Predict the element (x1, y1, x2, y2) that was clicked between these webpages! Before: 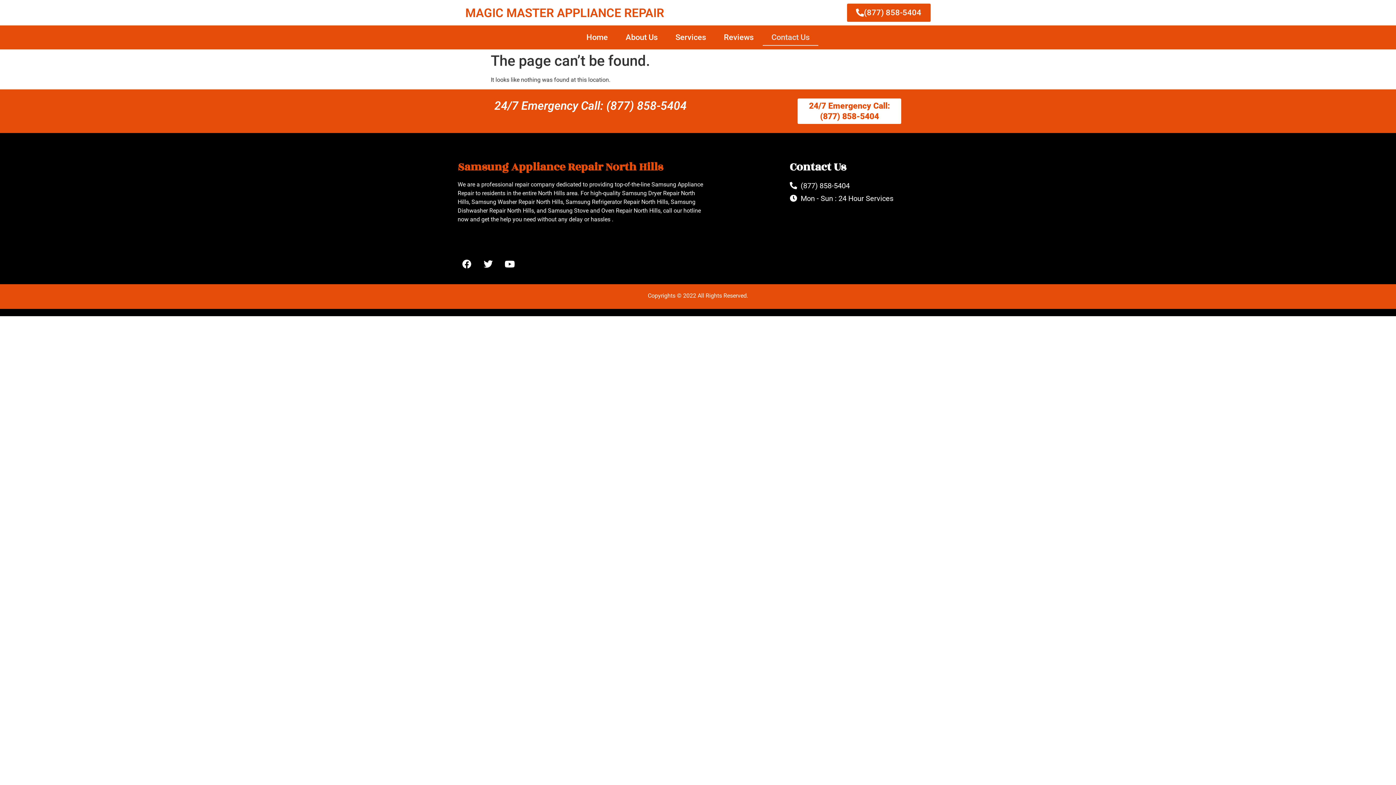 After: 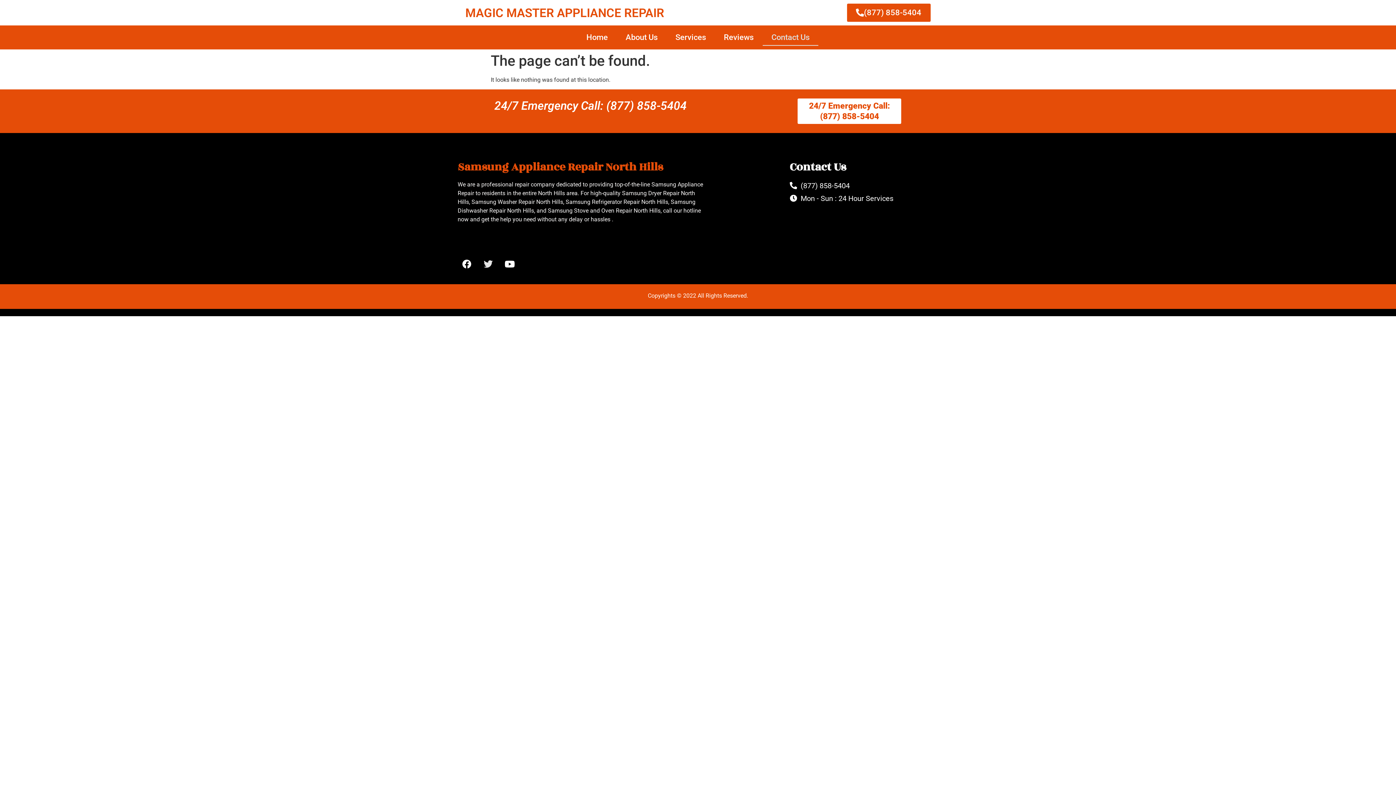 Action: bbox: (479, 255, 497, 273) label: Twitter